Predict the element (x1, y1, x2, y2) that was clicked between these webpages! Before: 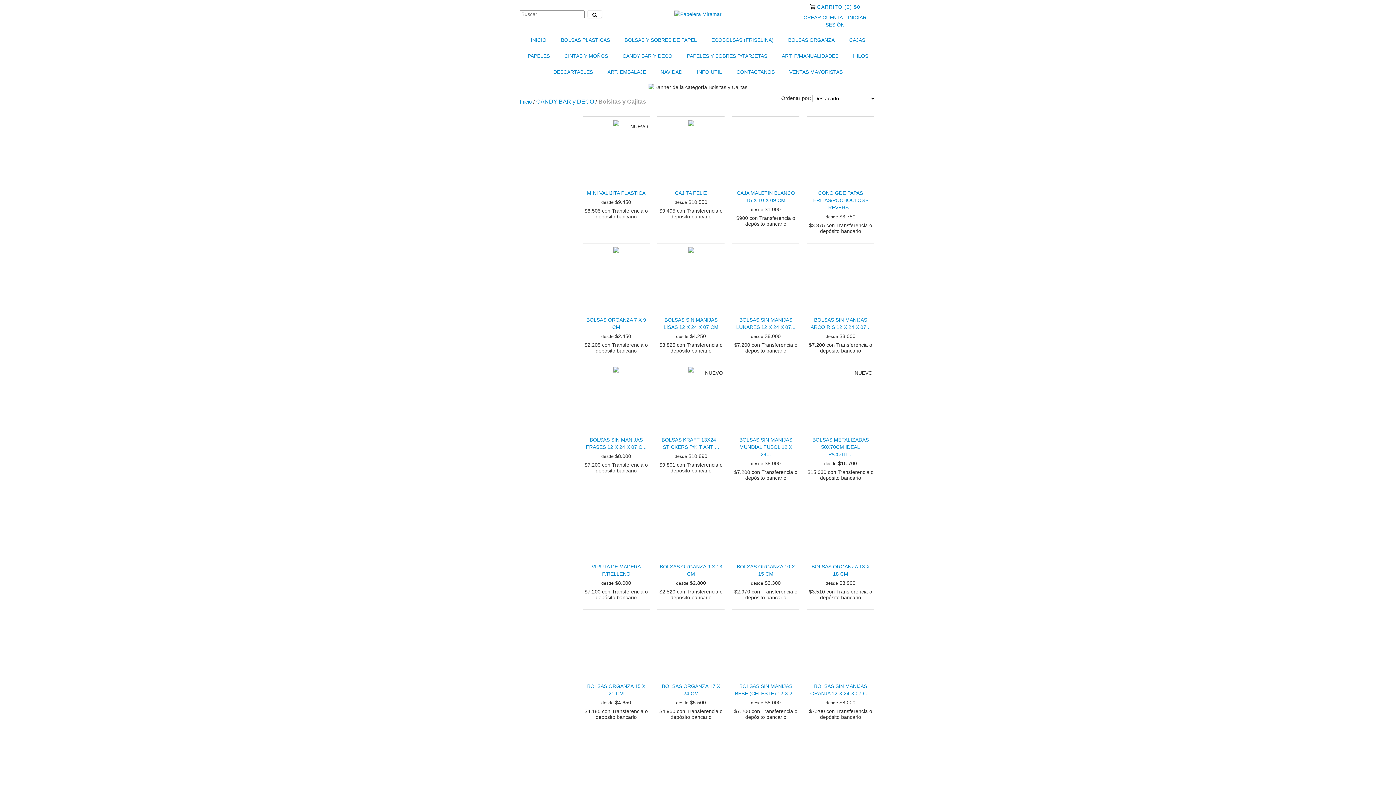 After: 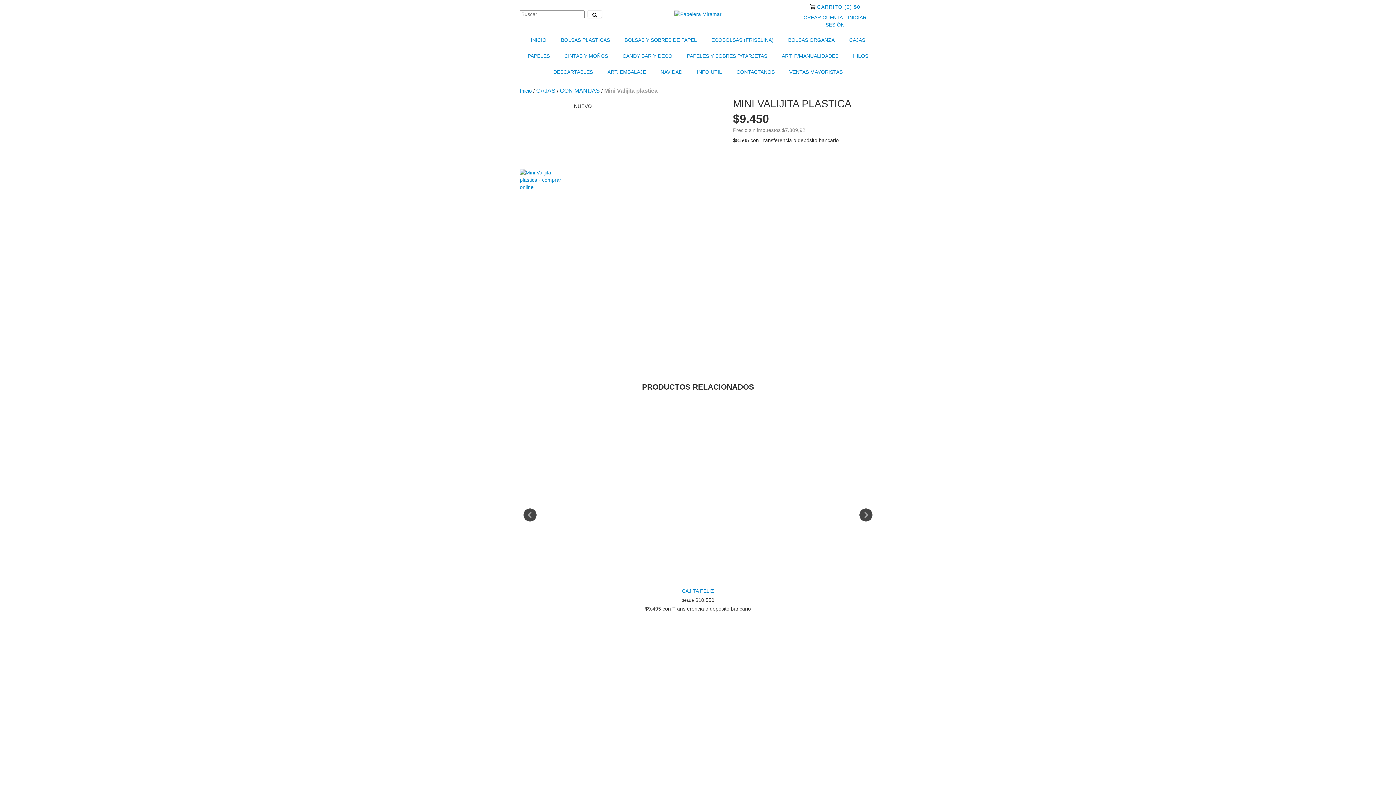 Action: label: Mini Valijita plastica bbox: (584, 189, 648, 196)